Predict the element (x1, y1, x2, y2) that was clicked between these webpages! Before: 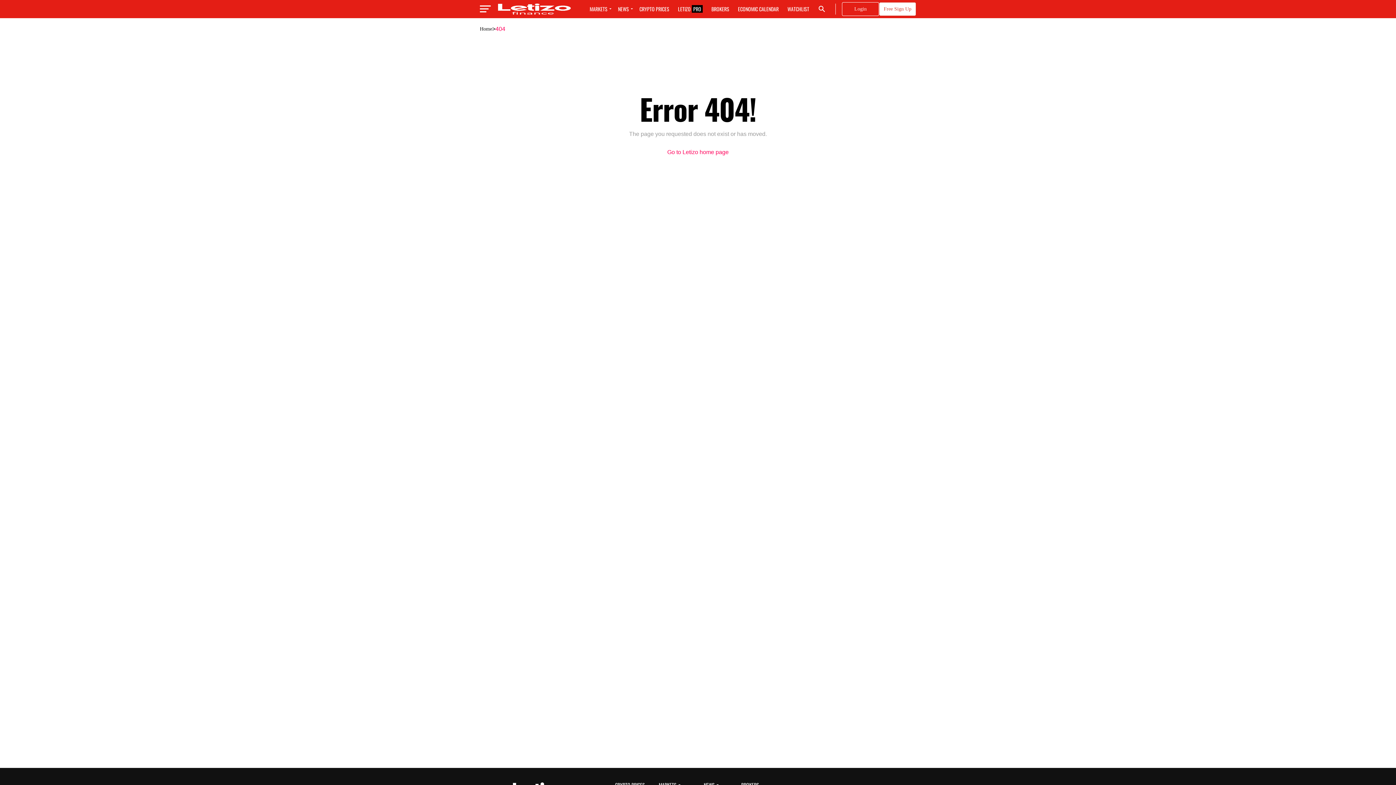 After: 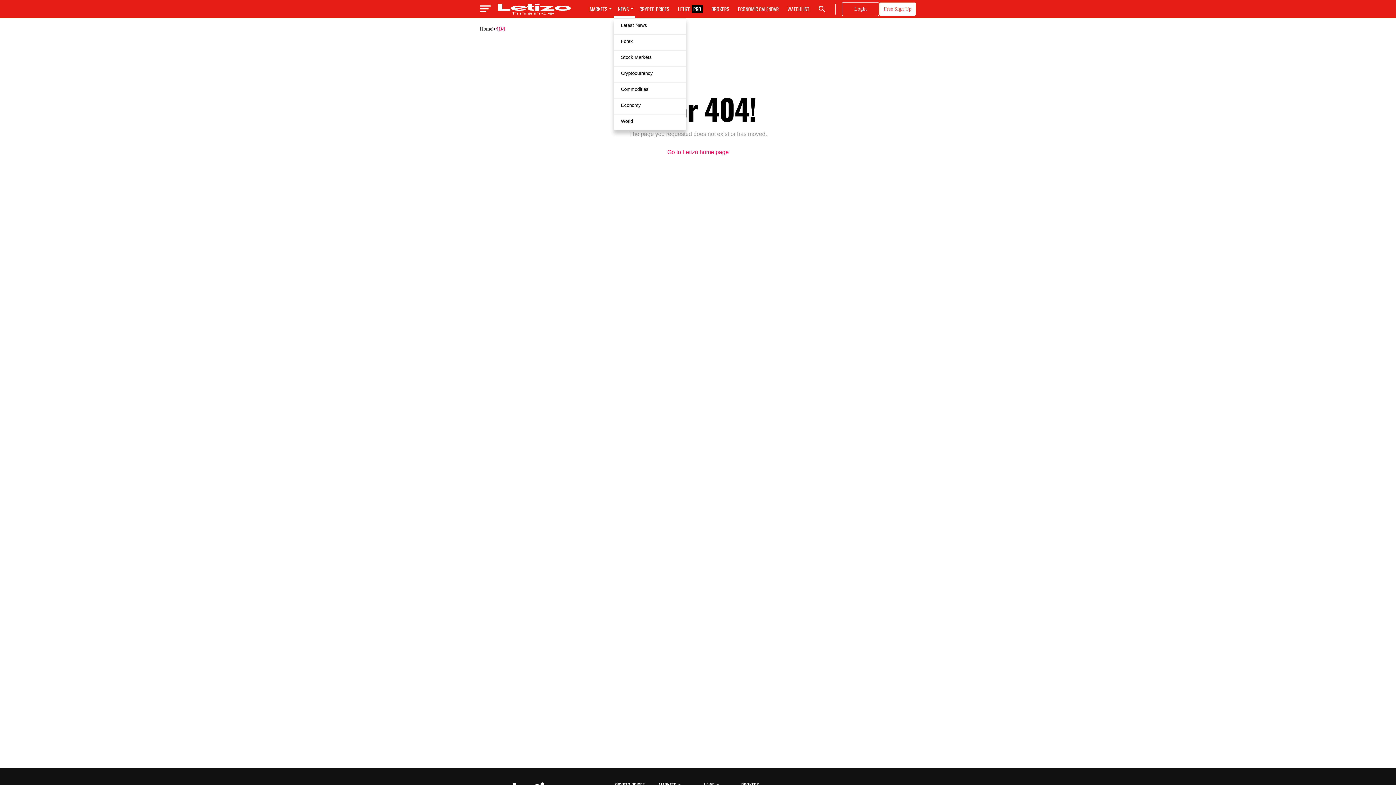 Action: label: NEWS bbox: (613, 0, 635, 18)